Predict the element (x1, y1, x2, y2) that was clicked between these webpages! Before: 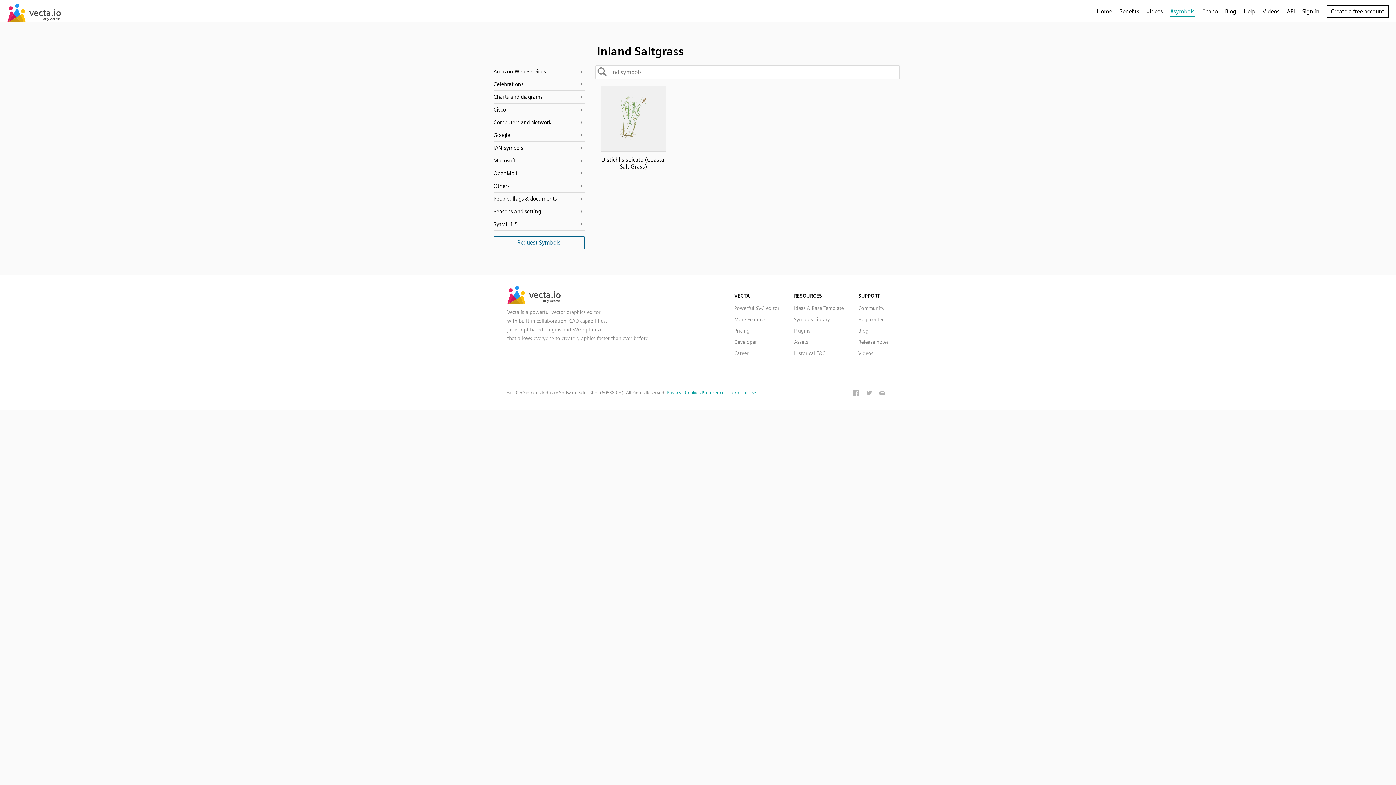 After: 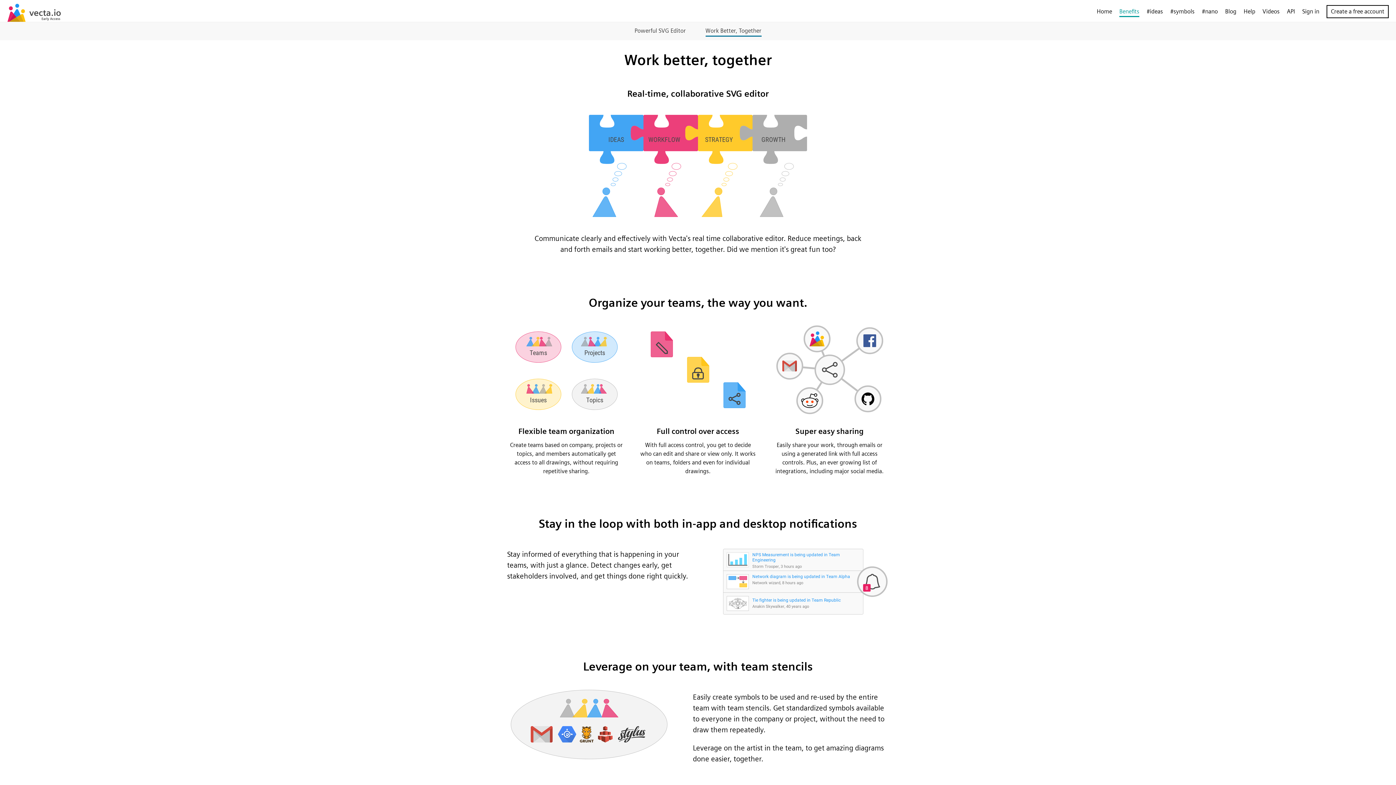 Action: label: More Features bbox: (734, 316, 766, 322)